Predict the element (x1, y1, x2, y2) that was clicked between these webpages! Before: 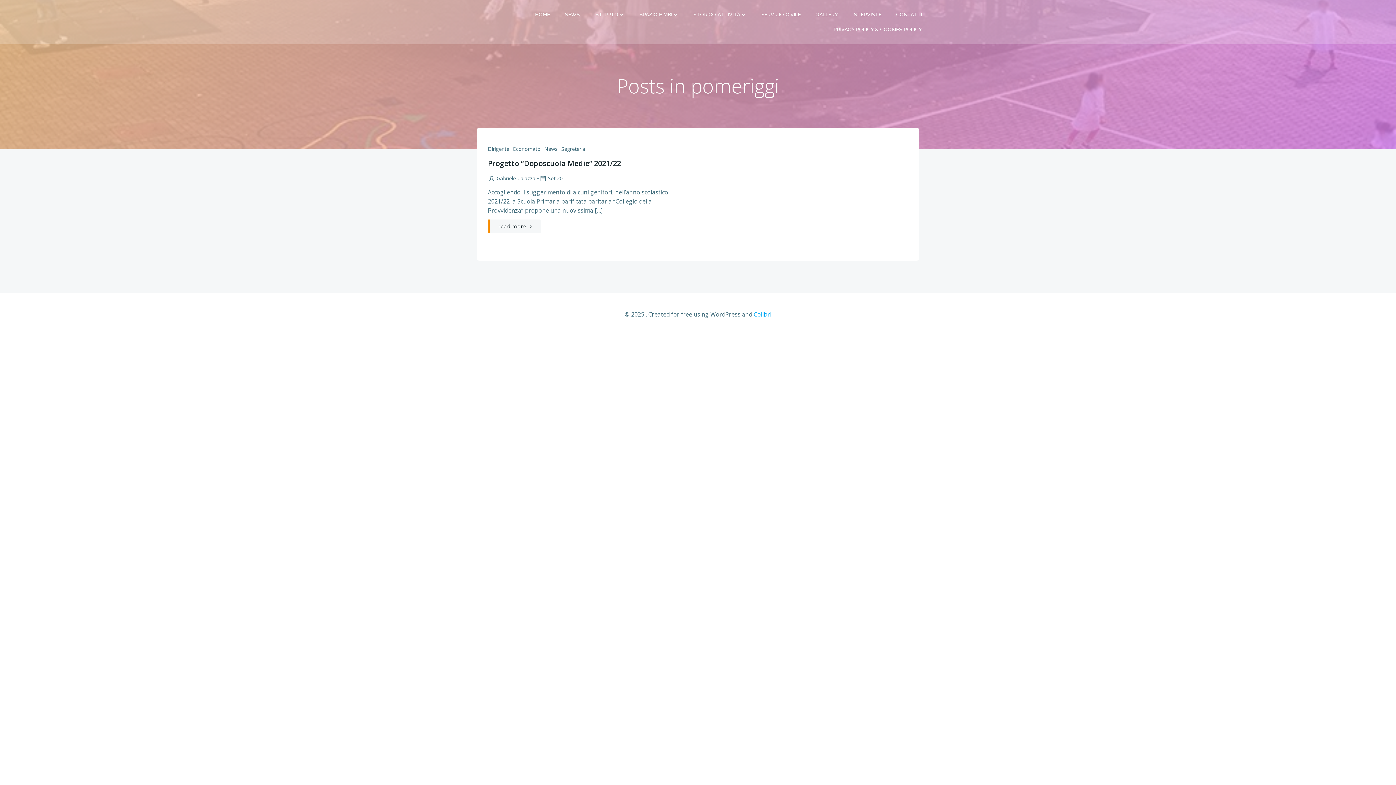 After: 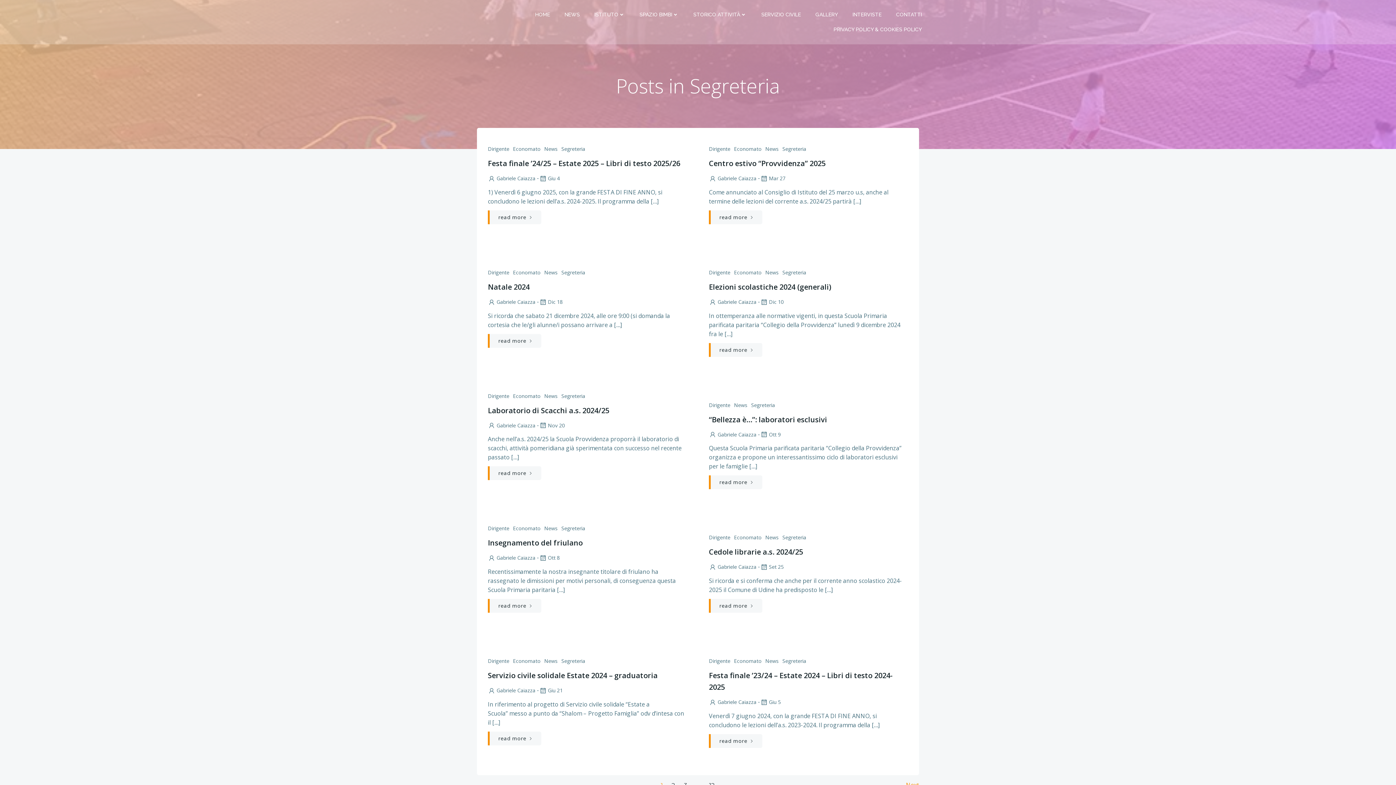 Action: bbox: (561, 145, 585, 152) label: Segreteria